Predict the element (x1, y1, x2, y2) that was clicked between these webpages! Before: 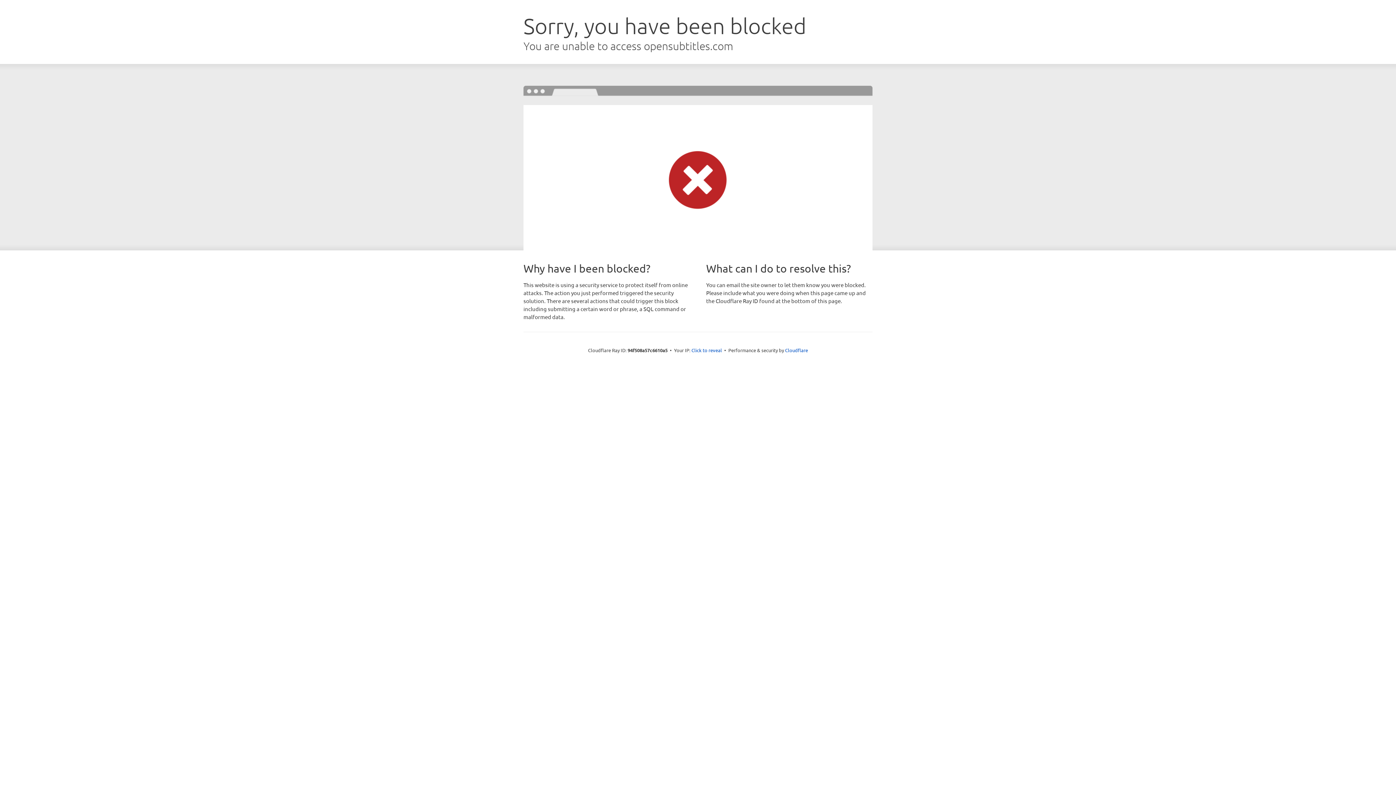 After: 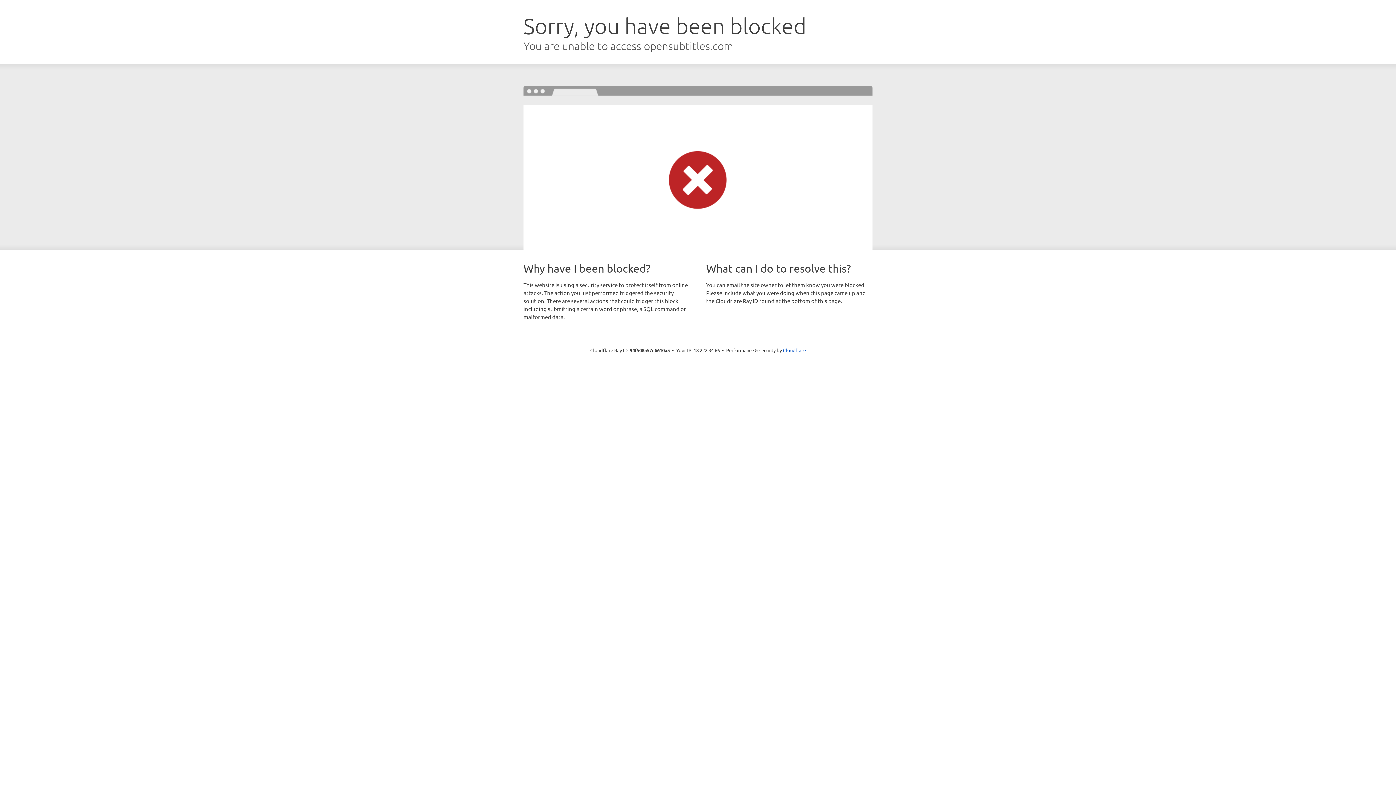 Action: bbox: (691, 346, 722, 353) label: Click to reveal